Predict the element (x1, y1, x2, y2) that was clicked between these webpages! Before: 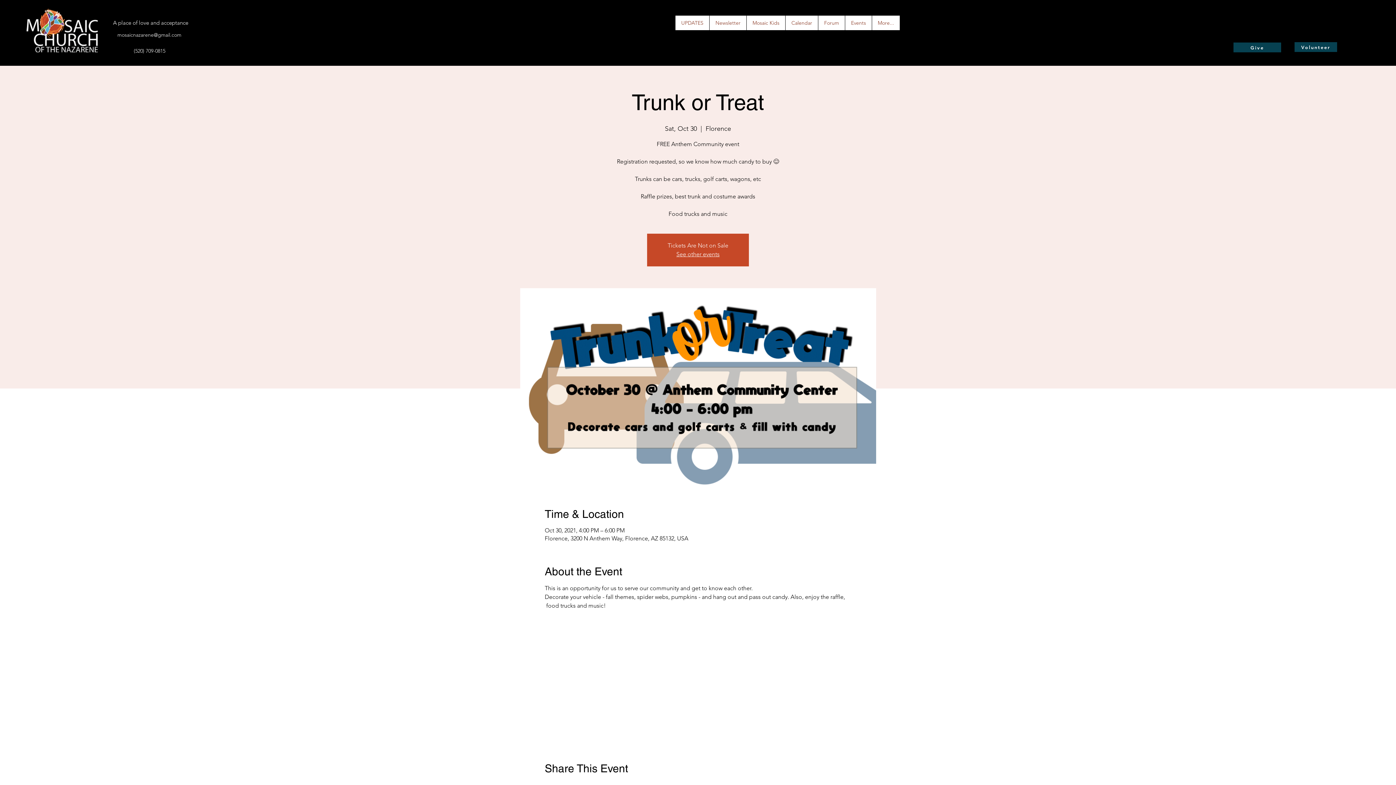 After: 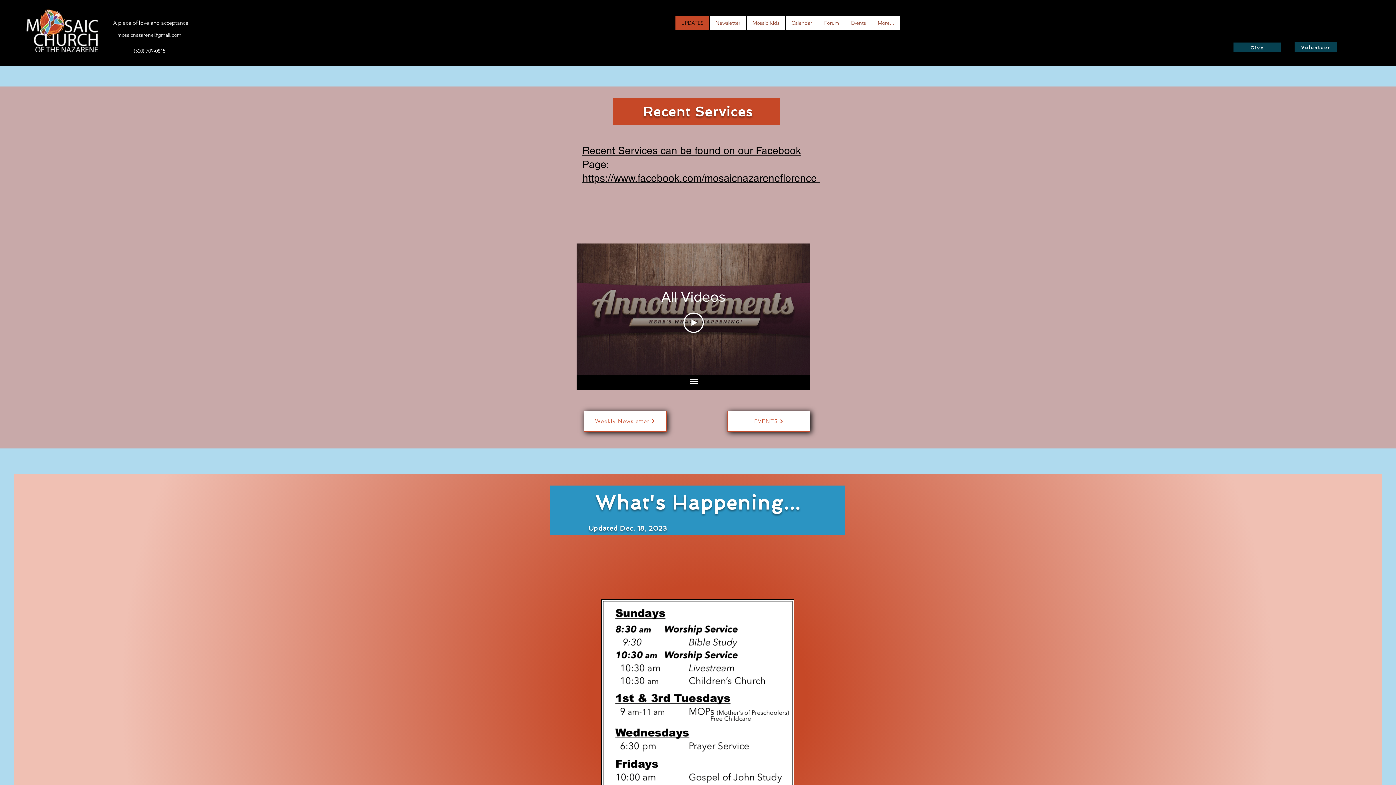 Action: label: UPDATES bbox: (675, 15, 709, 30)